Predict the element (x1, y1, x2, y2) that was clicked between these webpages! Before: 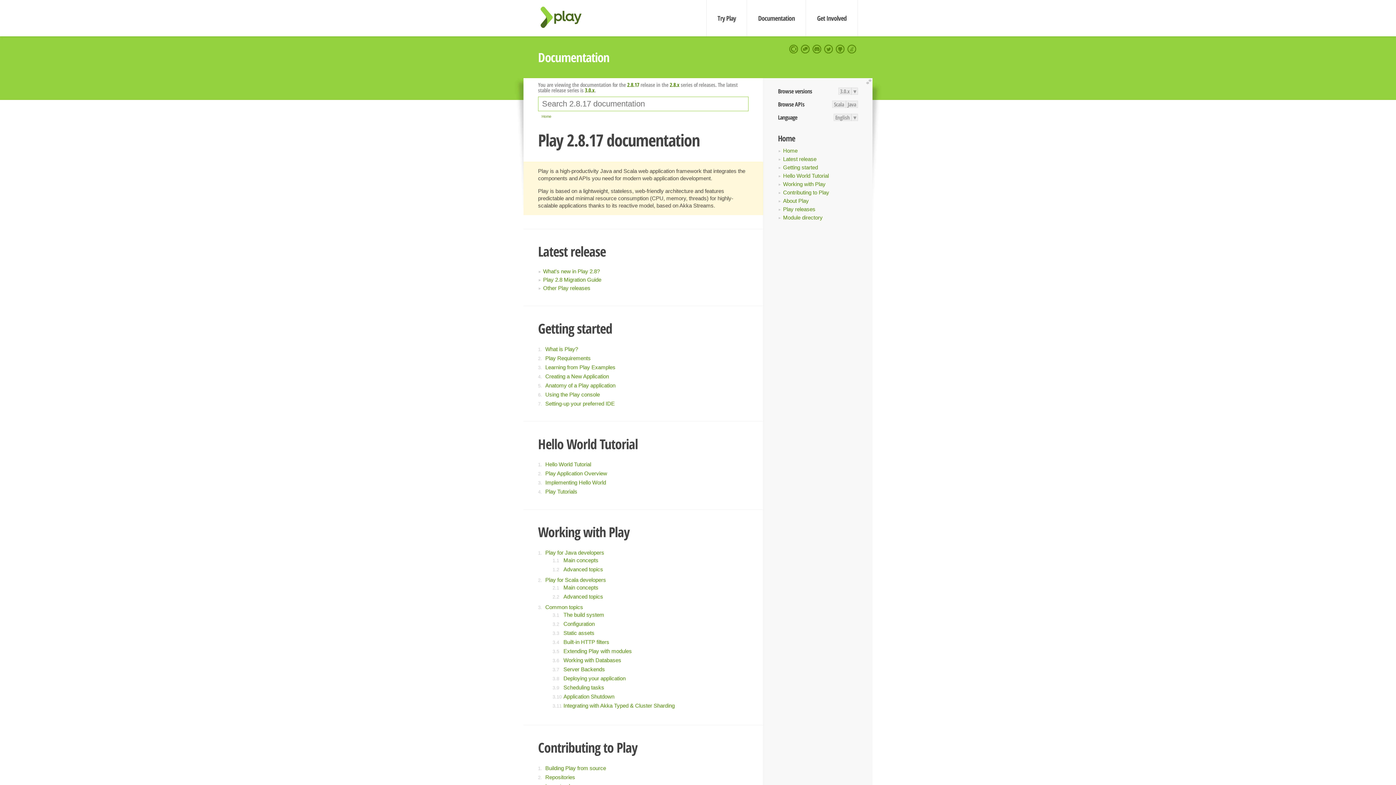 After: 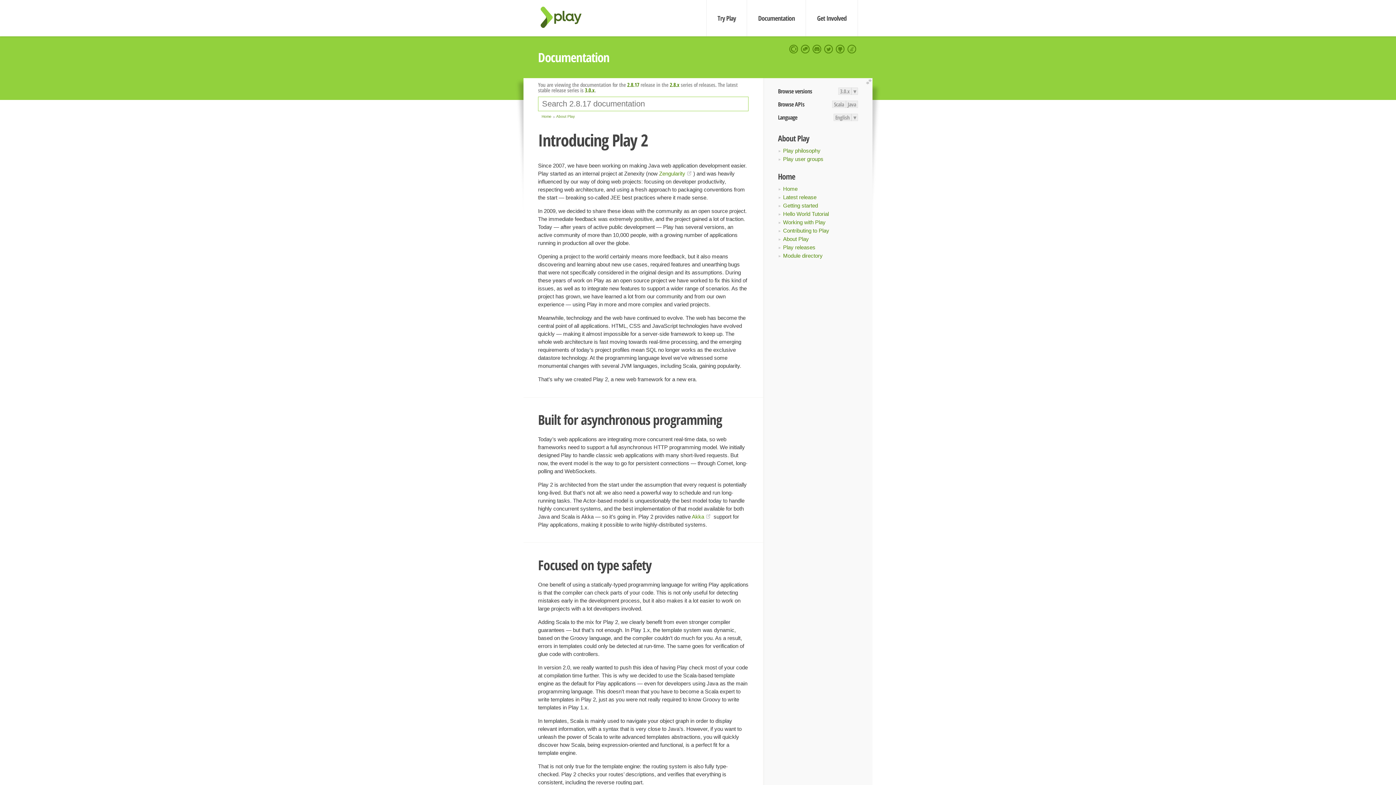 Action: bbox: (783, 197, 809, 204) label: About Play